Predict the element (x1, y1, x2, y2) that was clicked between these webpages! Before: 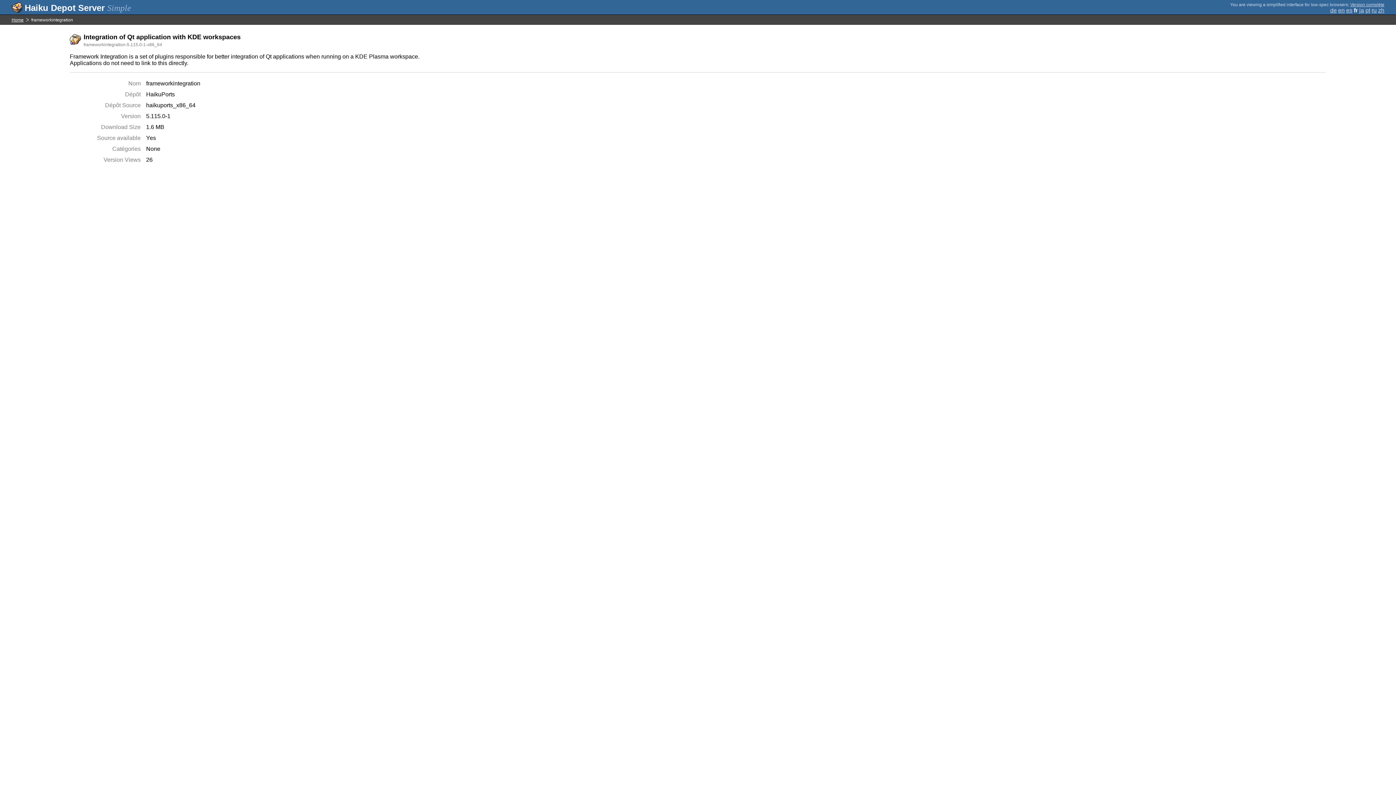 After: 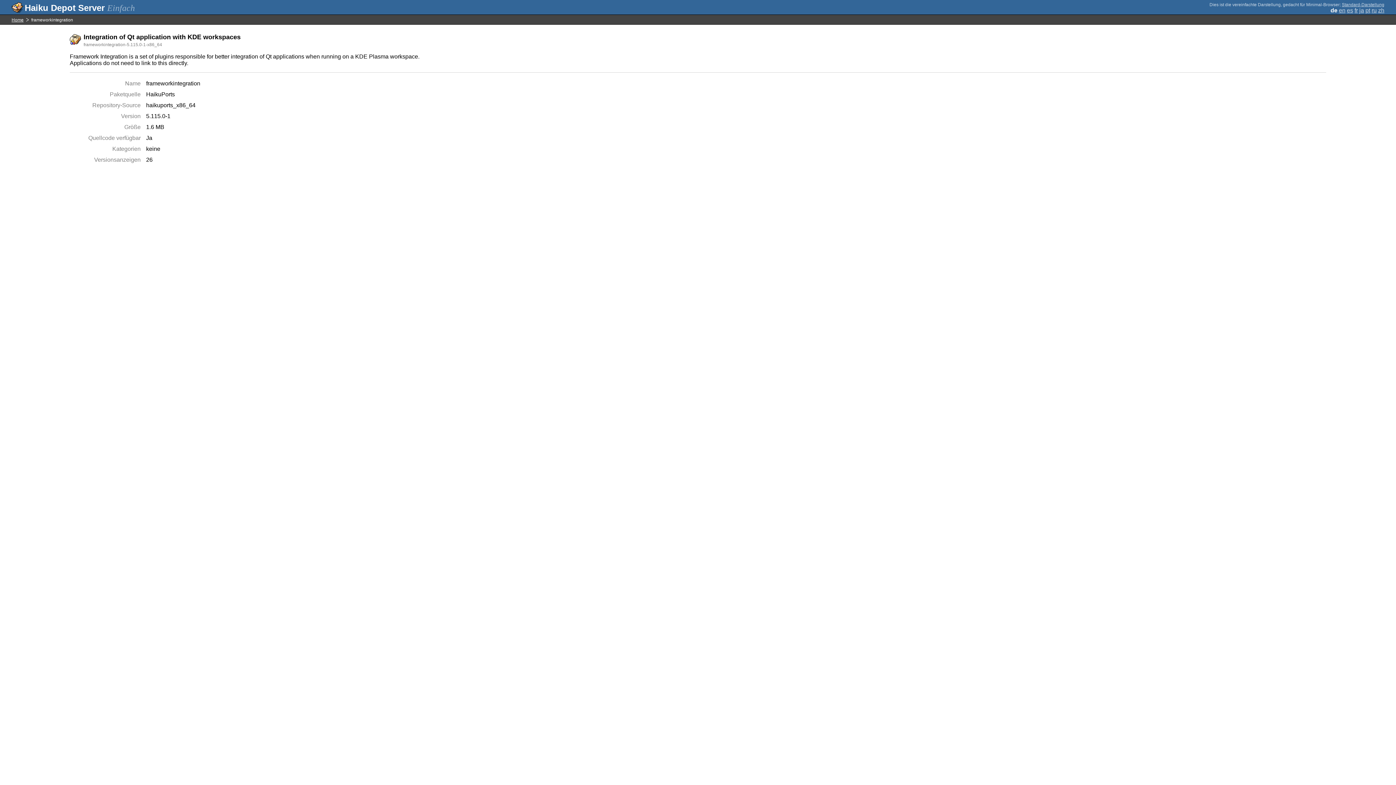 Action: label: de bbox: (1330, 7, 1337, 13)